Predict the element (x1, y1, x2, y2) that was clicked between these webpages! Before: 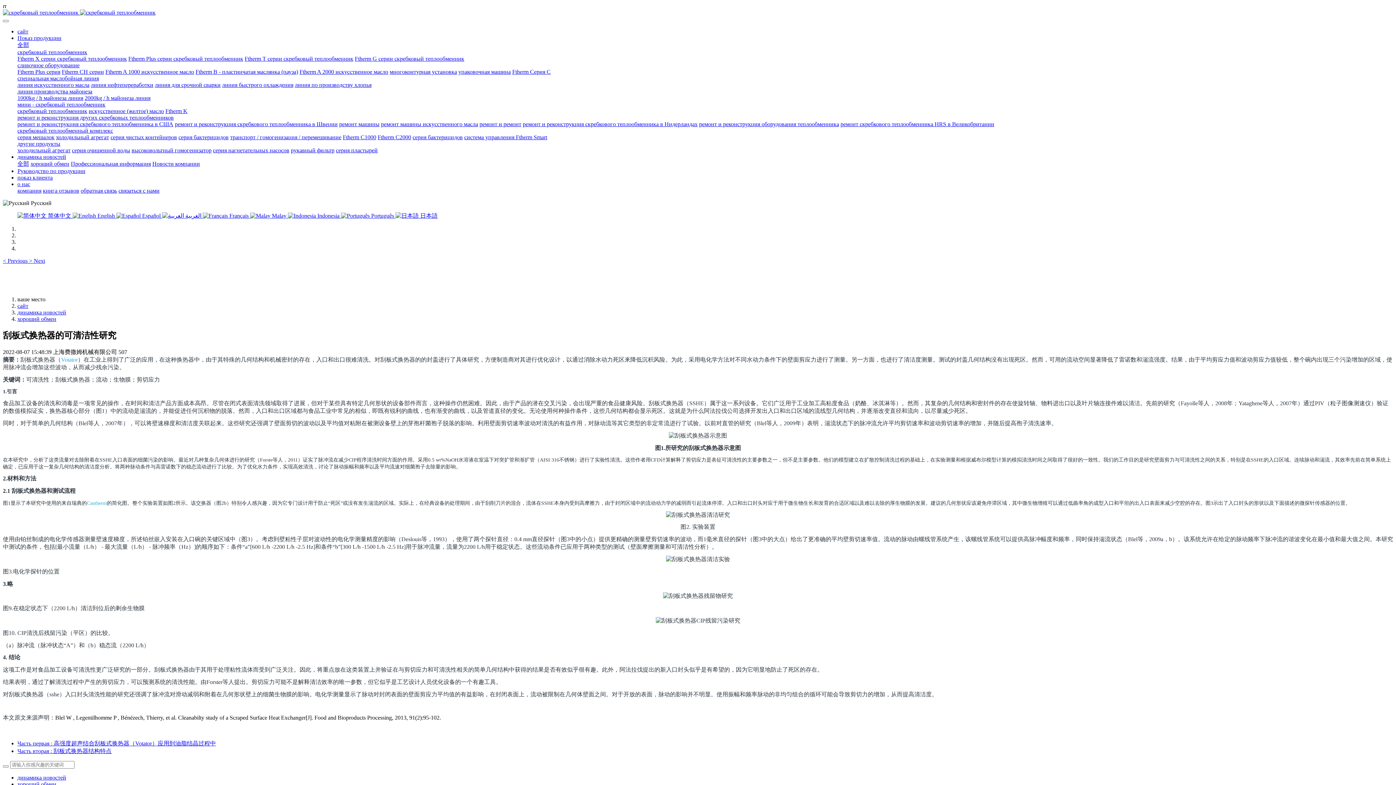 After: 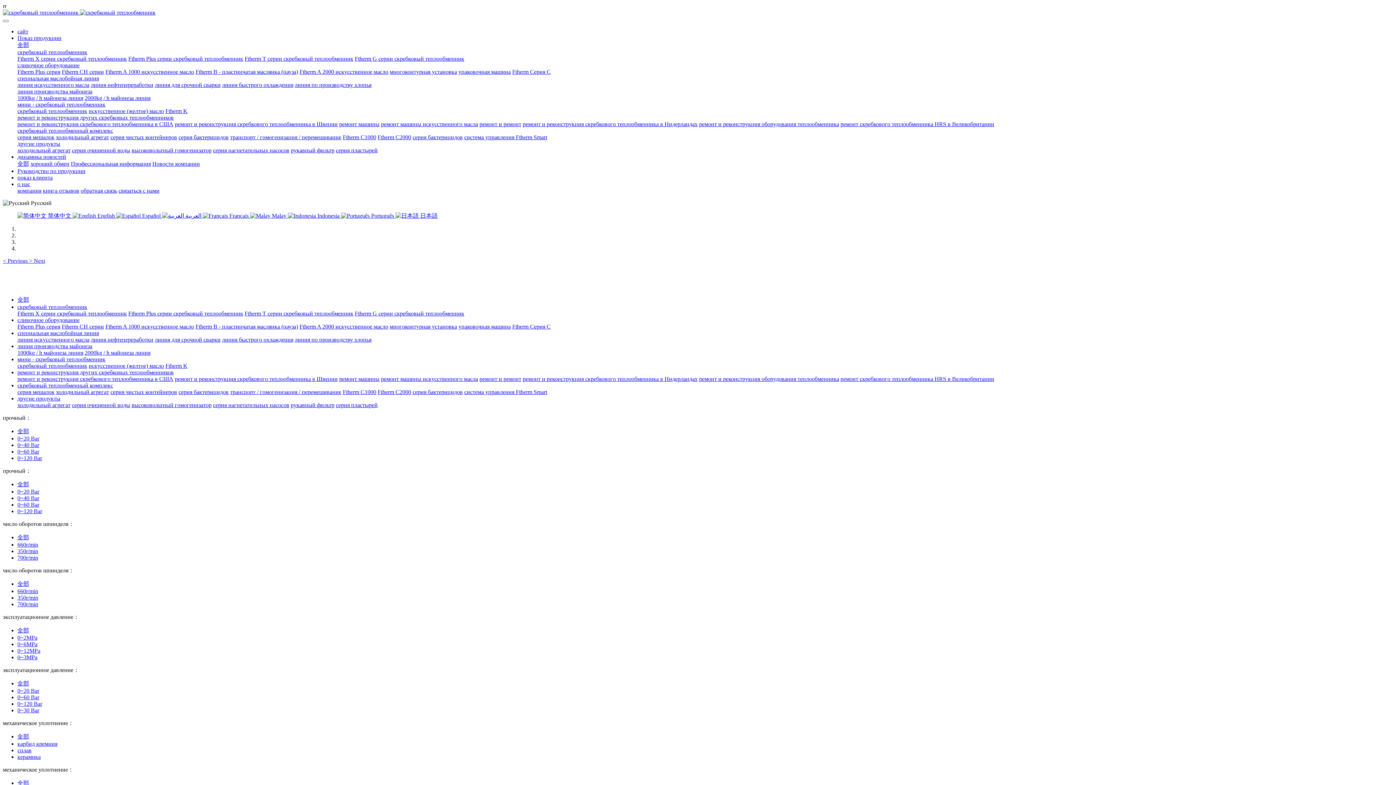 Action: label: серия очищенной воды bbox: (72, 147, 130, 153)